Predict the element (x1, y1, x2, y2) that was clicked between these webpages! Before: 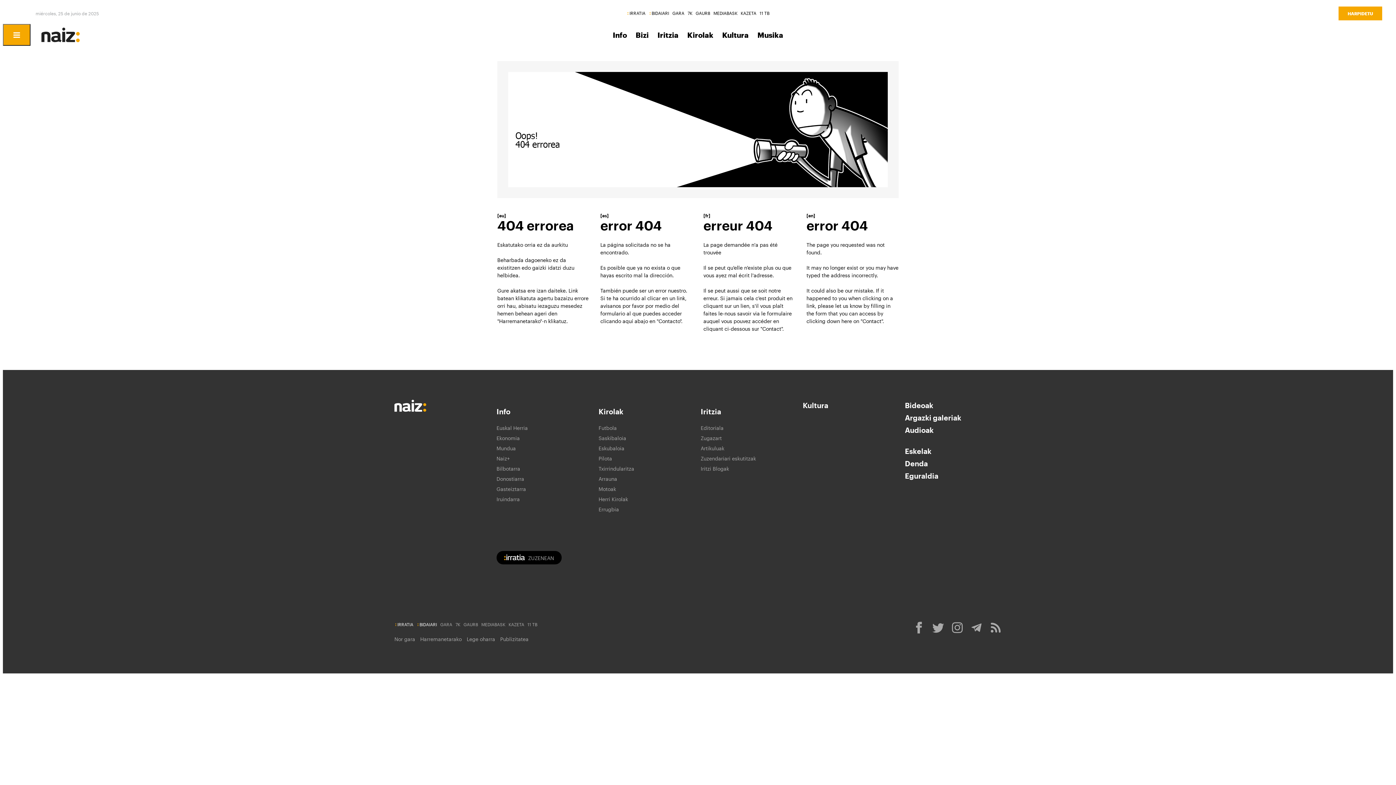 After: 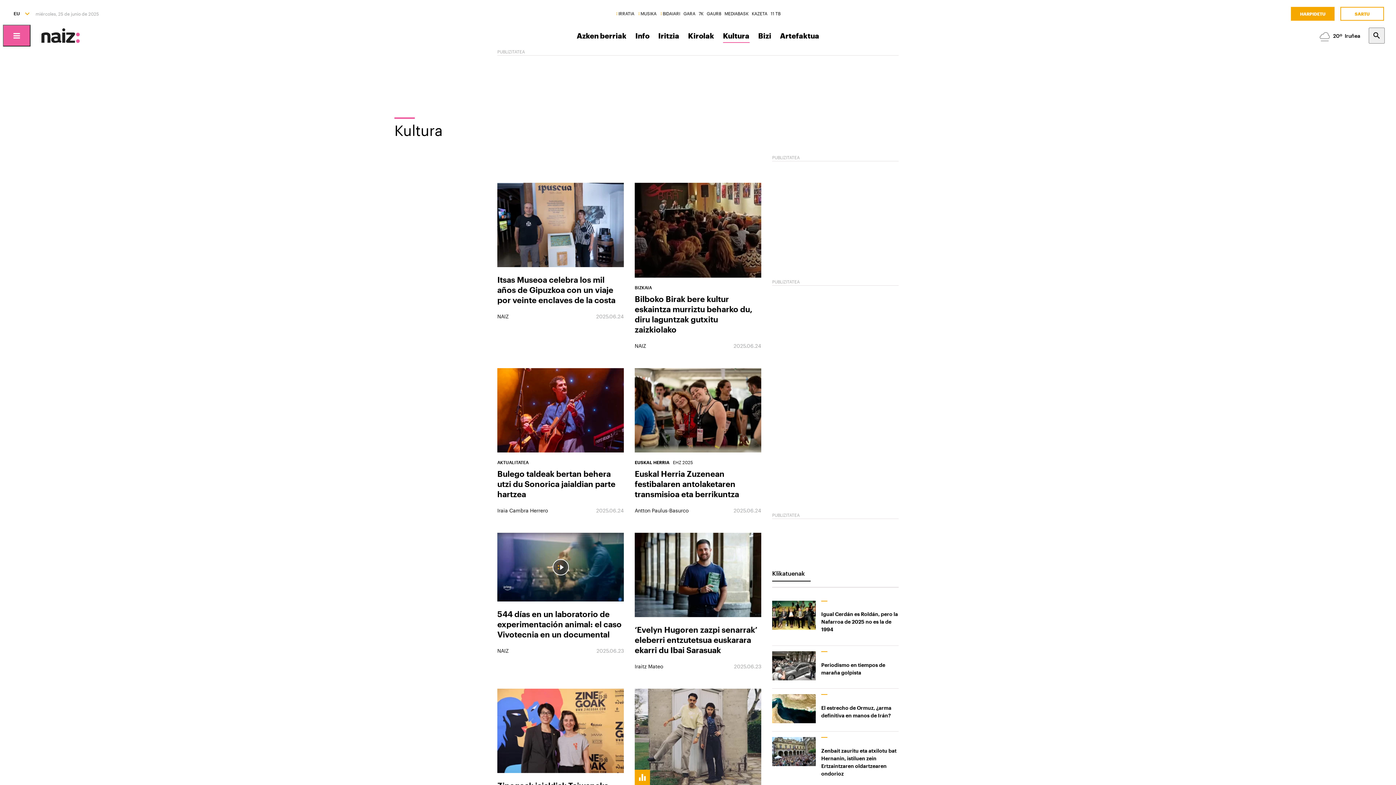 Action: label: Kultura bbox: (722, 28, 748, 41)